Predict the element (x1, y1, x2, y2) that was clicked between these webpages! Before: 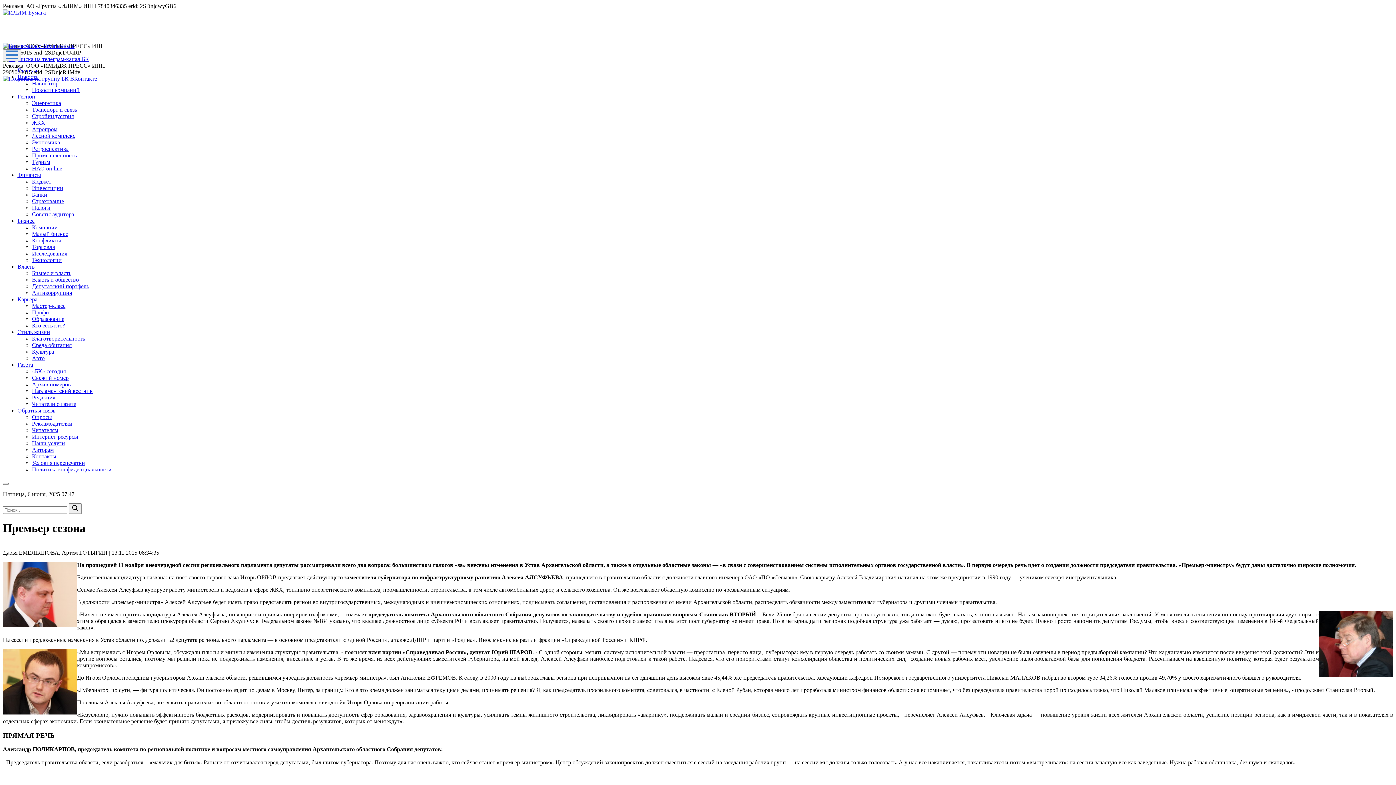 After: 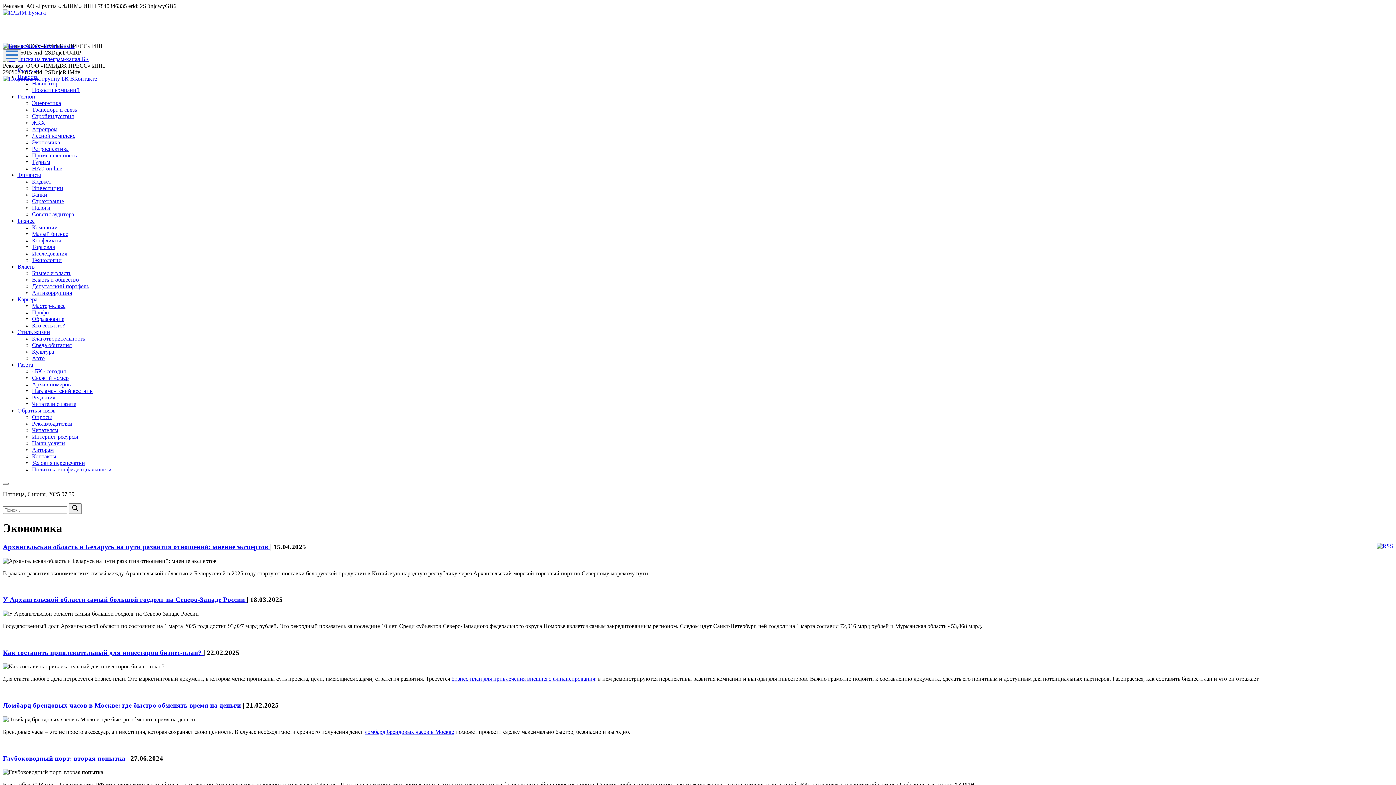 Action: label: Экономика bbox: (32, 139, 60, 145)